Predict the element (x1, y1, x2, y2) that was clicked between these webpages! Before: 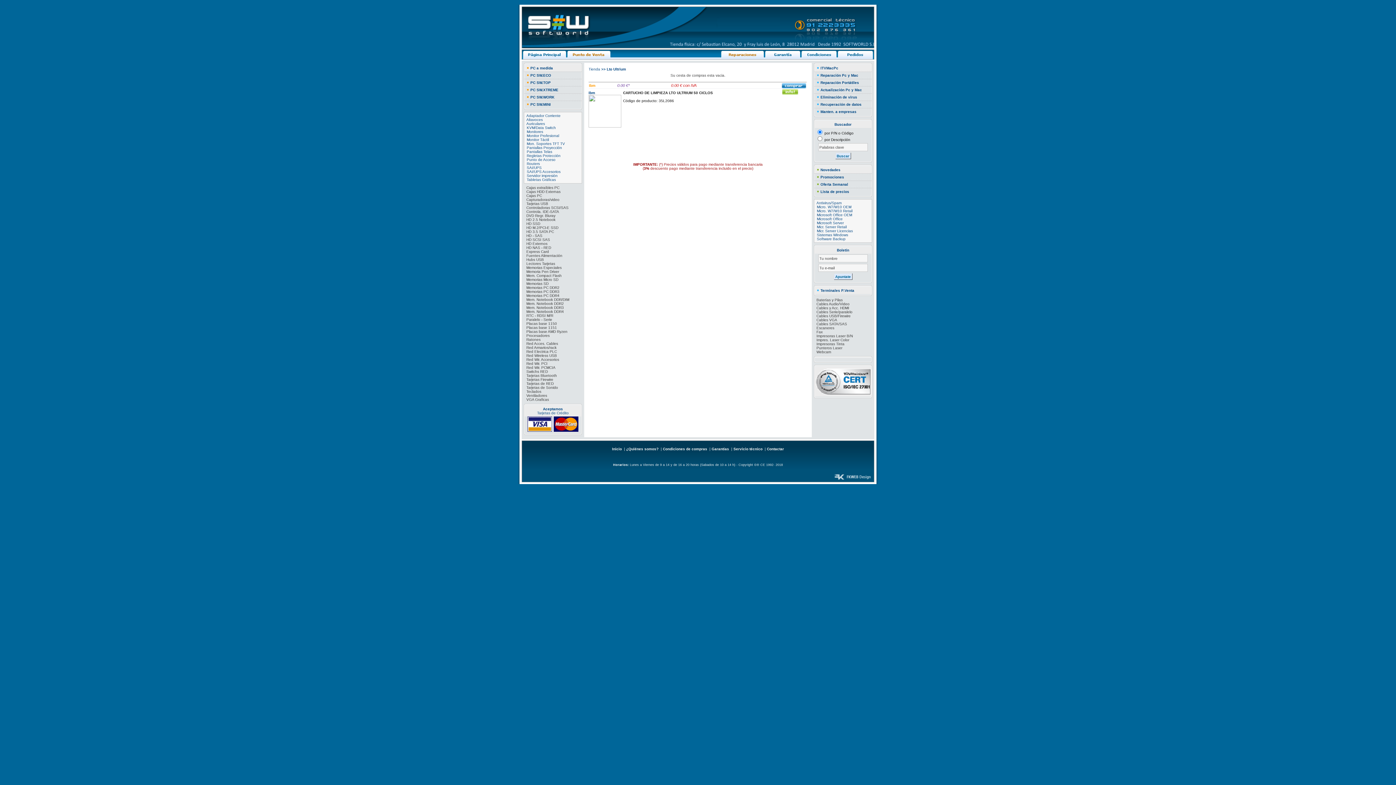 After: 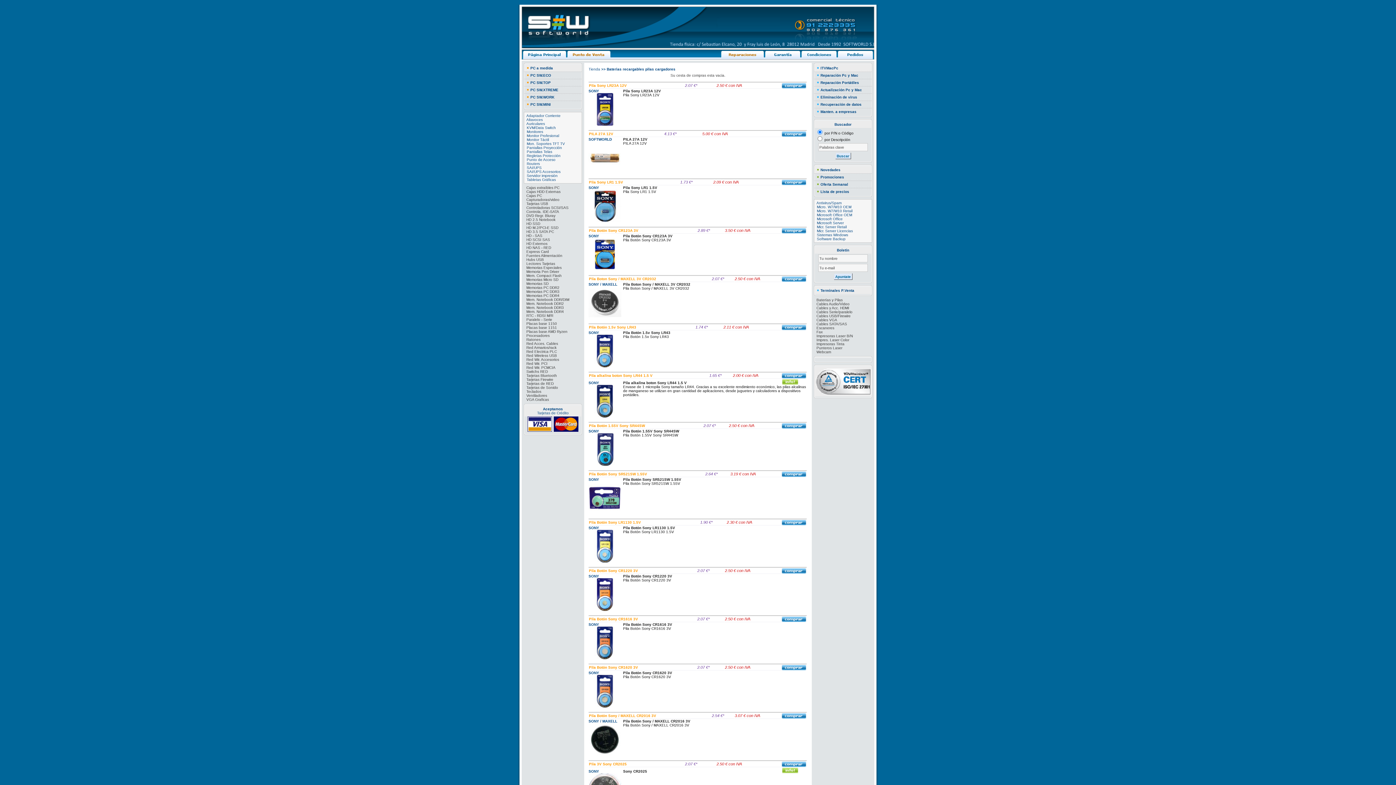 Action: bbox: (816, 298, 842, 302) label: Baterías y Pilas